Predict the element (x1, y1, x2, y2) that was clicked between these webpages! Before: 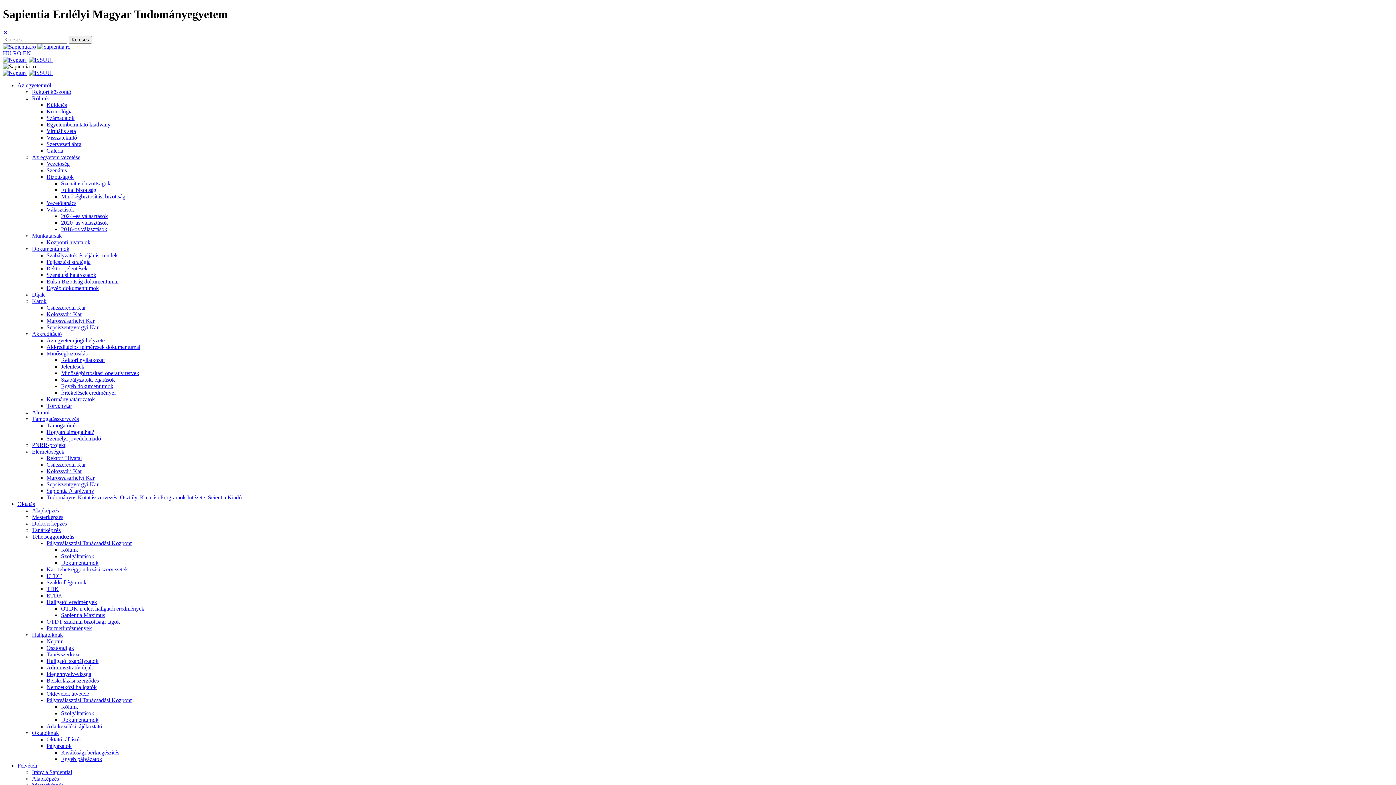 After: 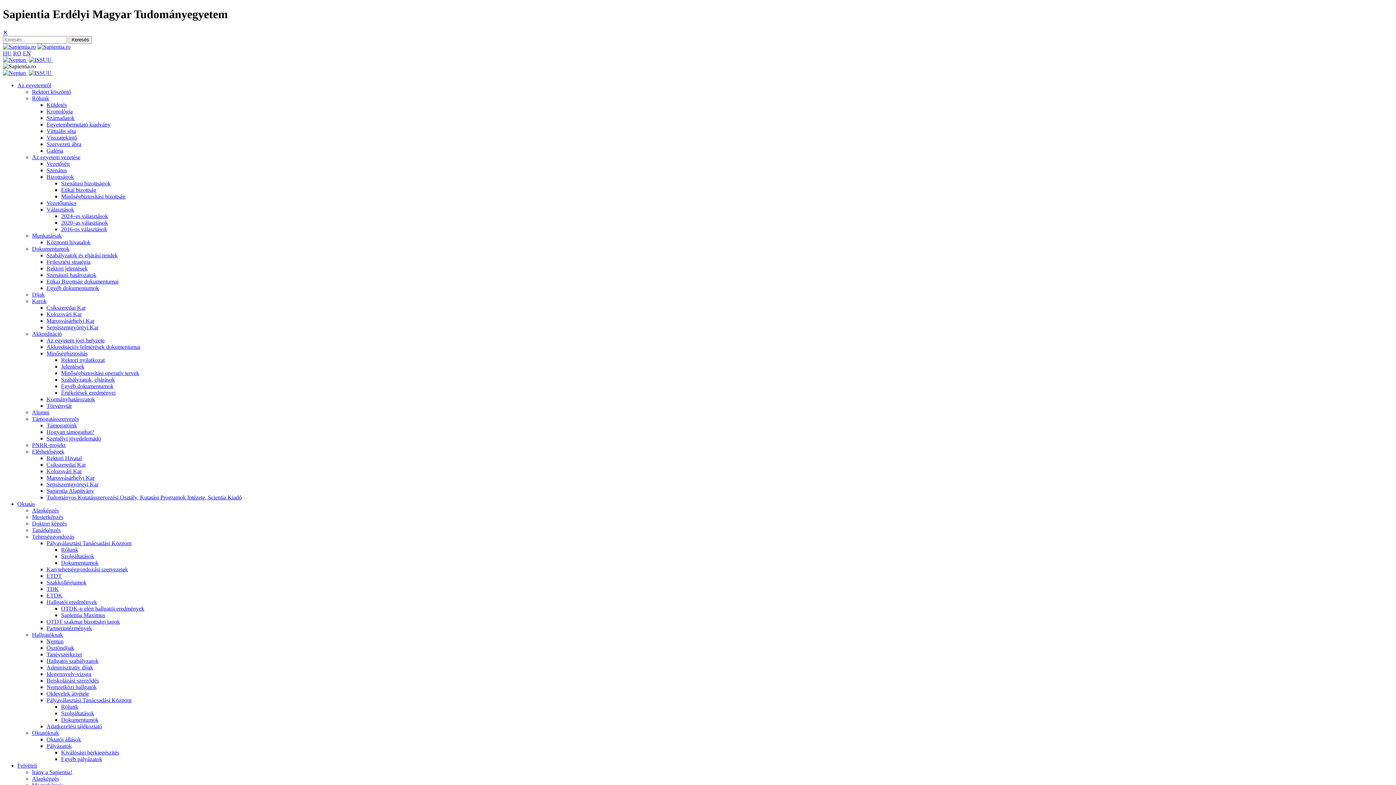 Action: label: OTDT szakmai bizottsági tagok bbox: (46, 618, 120, 625)